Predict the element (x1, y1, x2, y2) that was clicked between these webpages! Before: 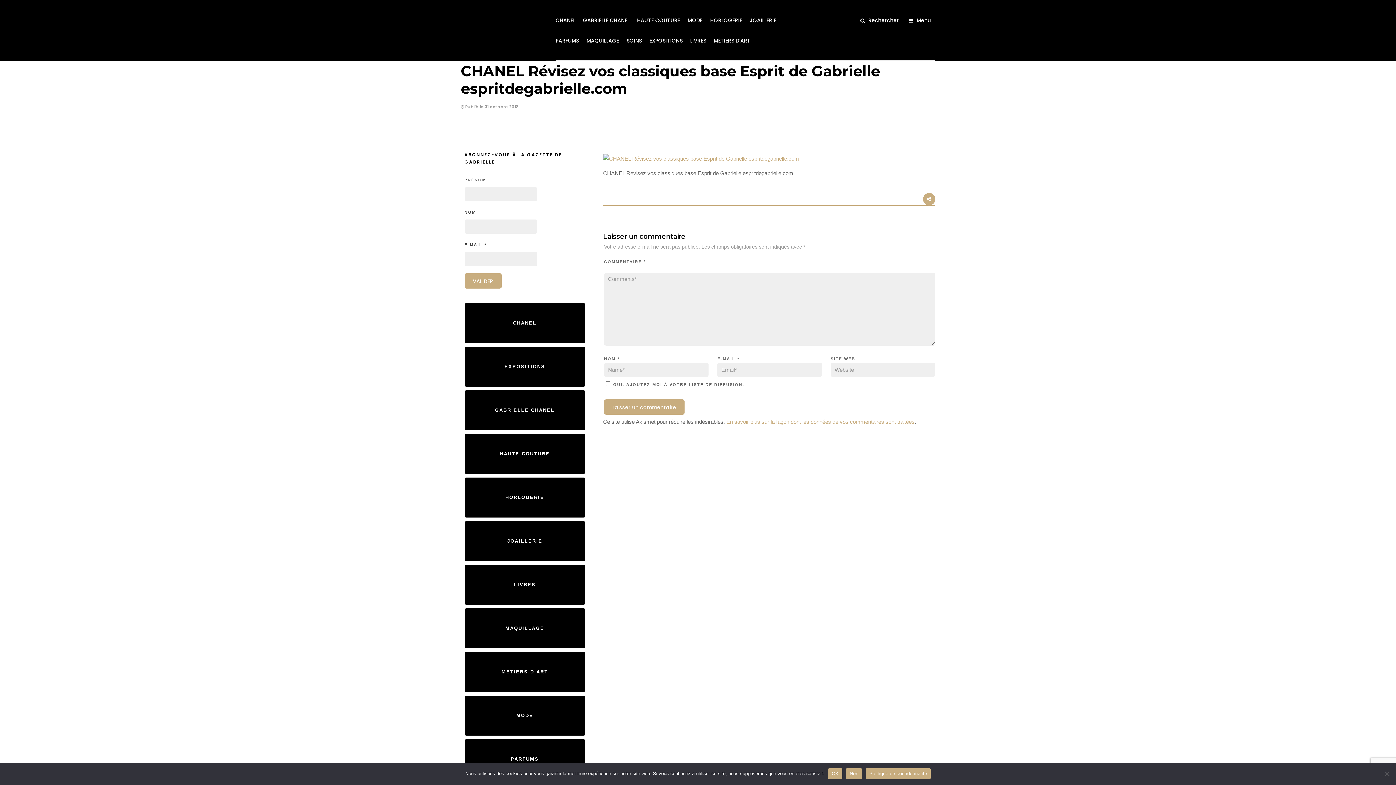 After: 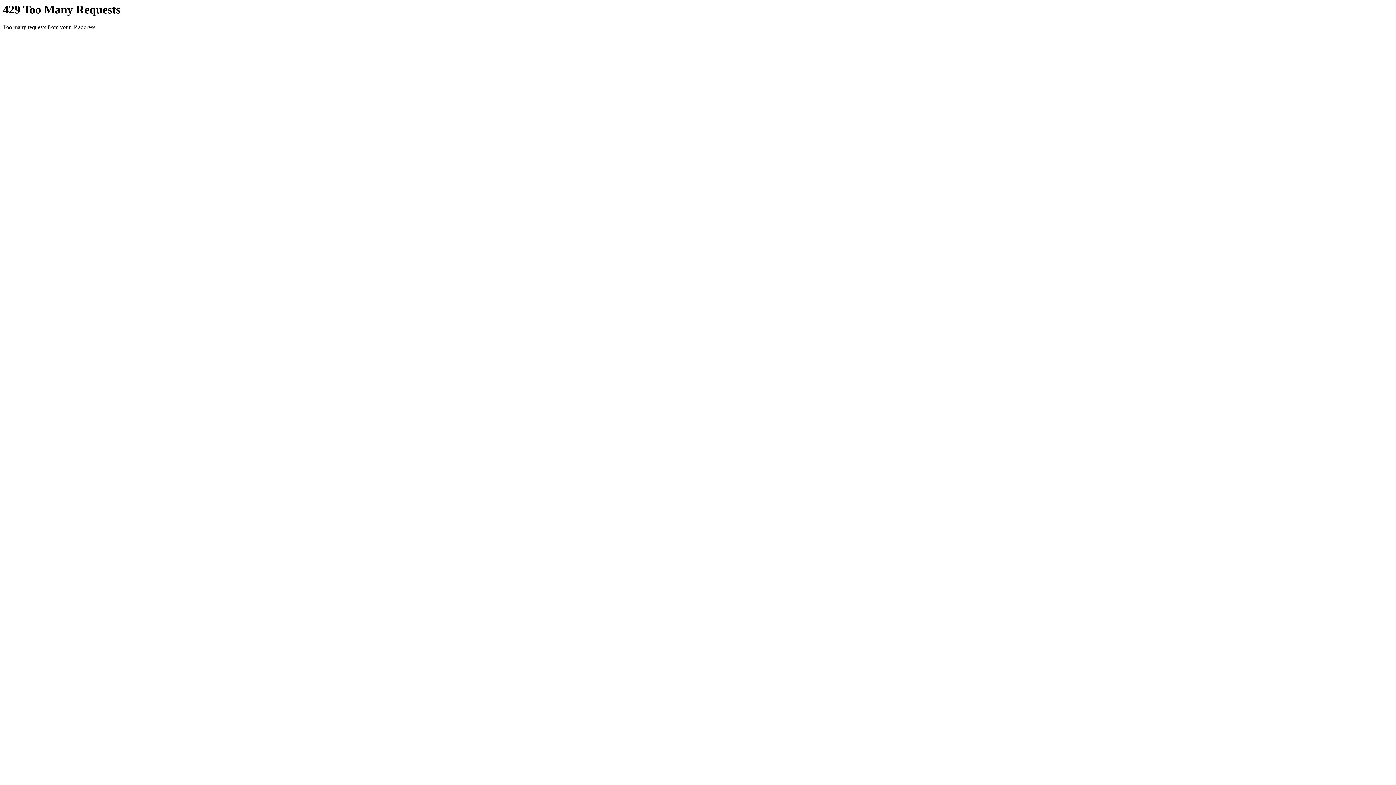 Action: bbox: (714, 30, 755, 50) label: MÉTIERS D’ART